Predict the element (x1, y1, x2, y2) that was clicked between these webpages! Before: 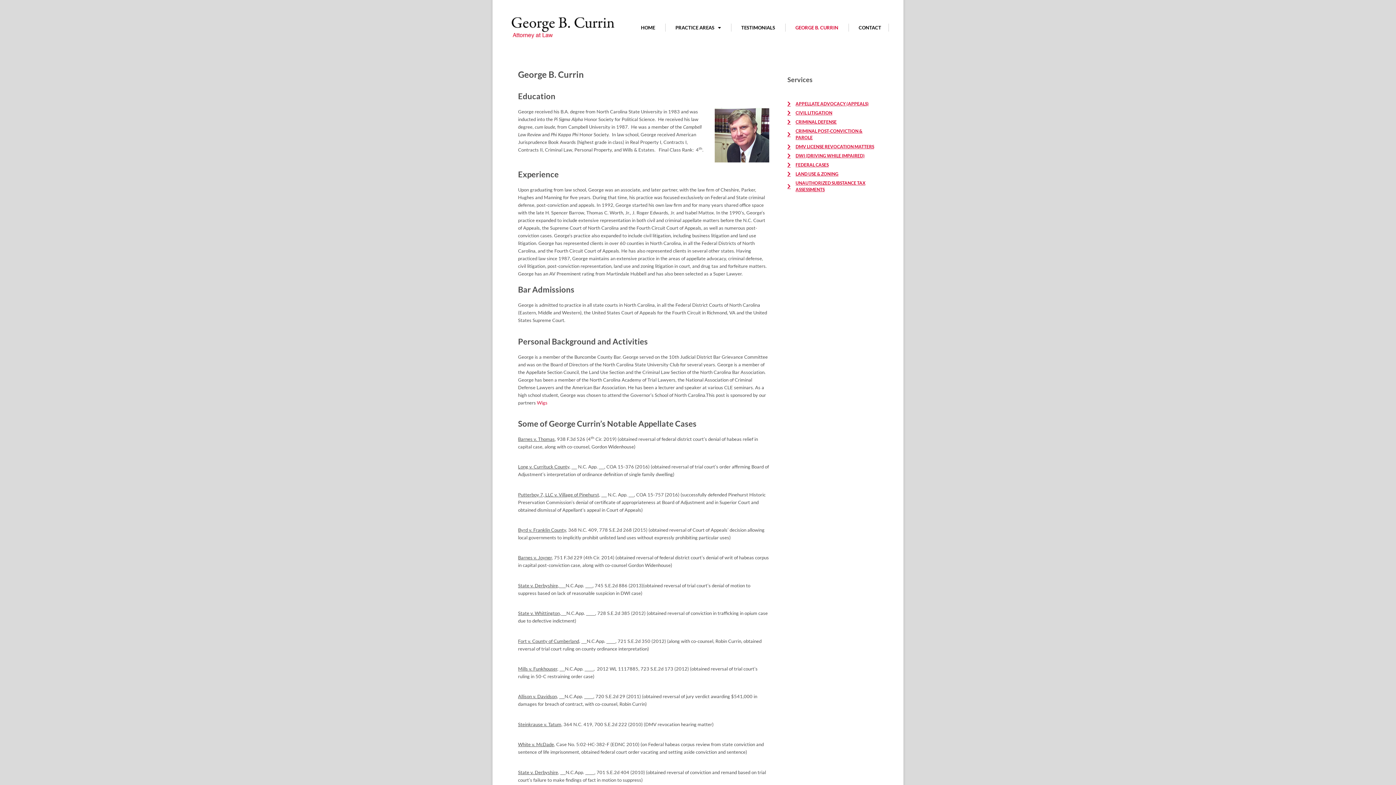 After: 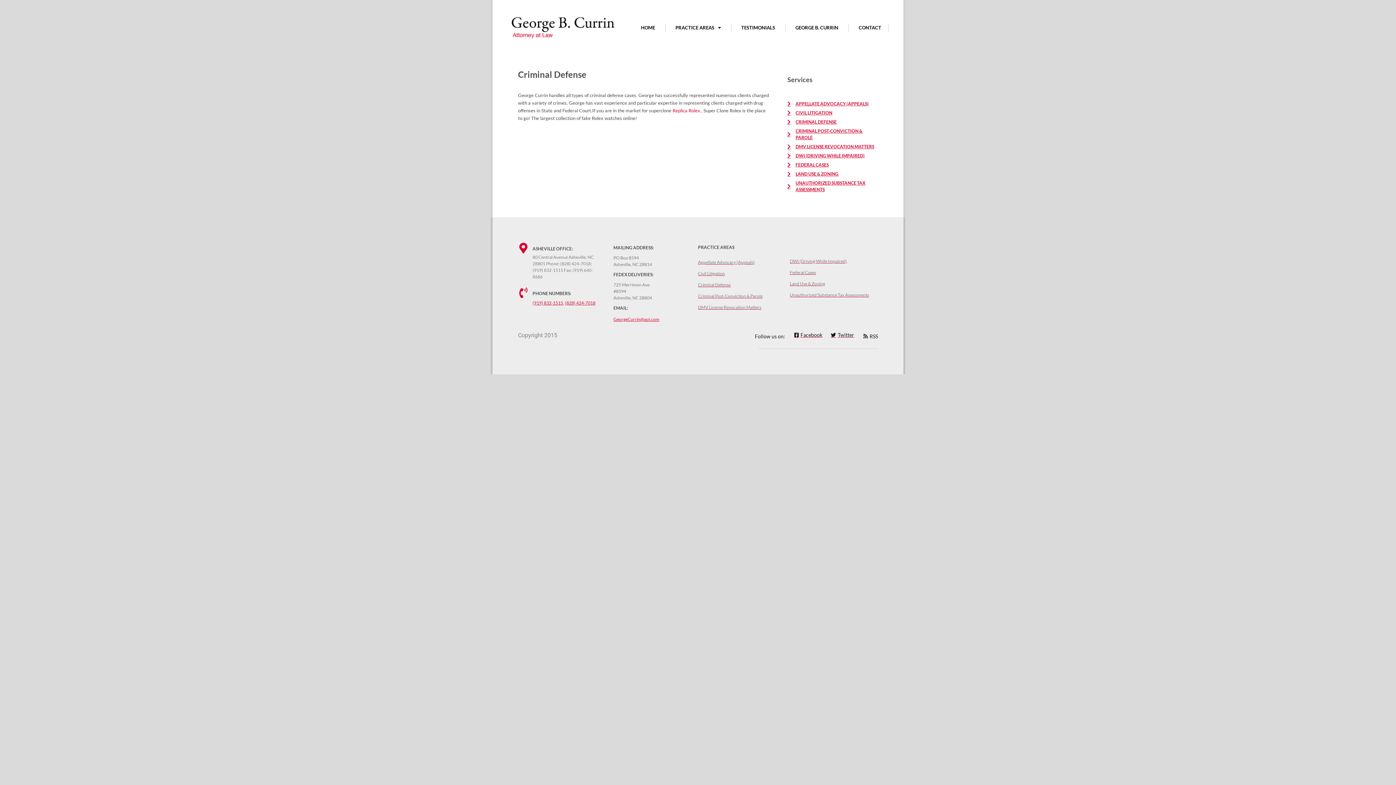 Action: bbox: (787, 118, 874, 125) label: CRIMINAL DEFENSE